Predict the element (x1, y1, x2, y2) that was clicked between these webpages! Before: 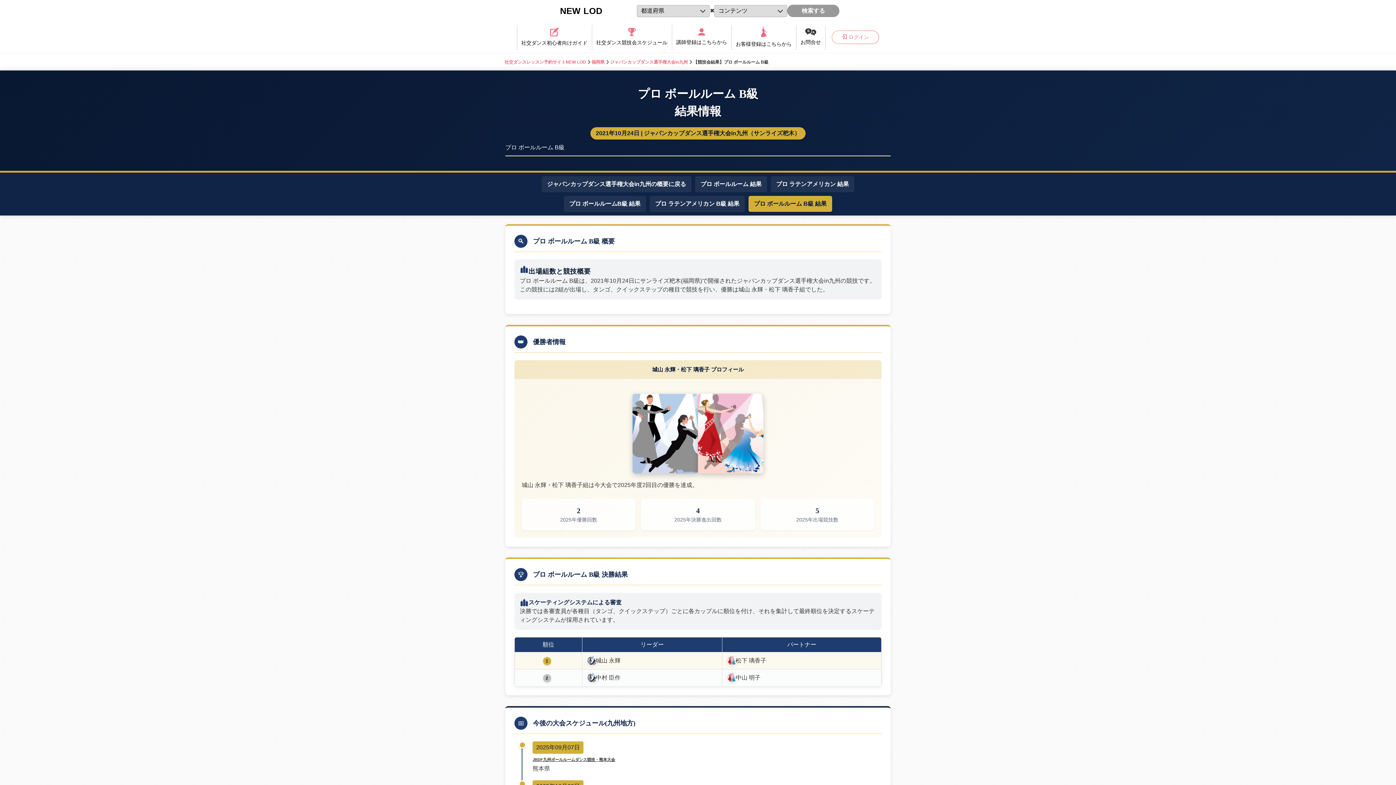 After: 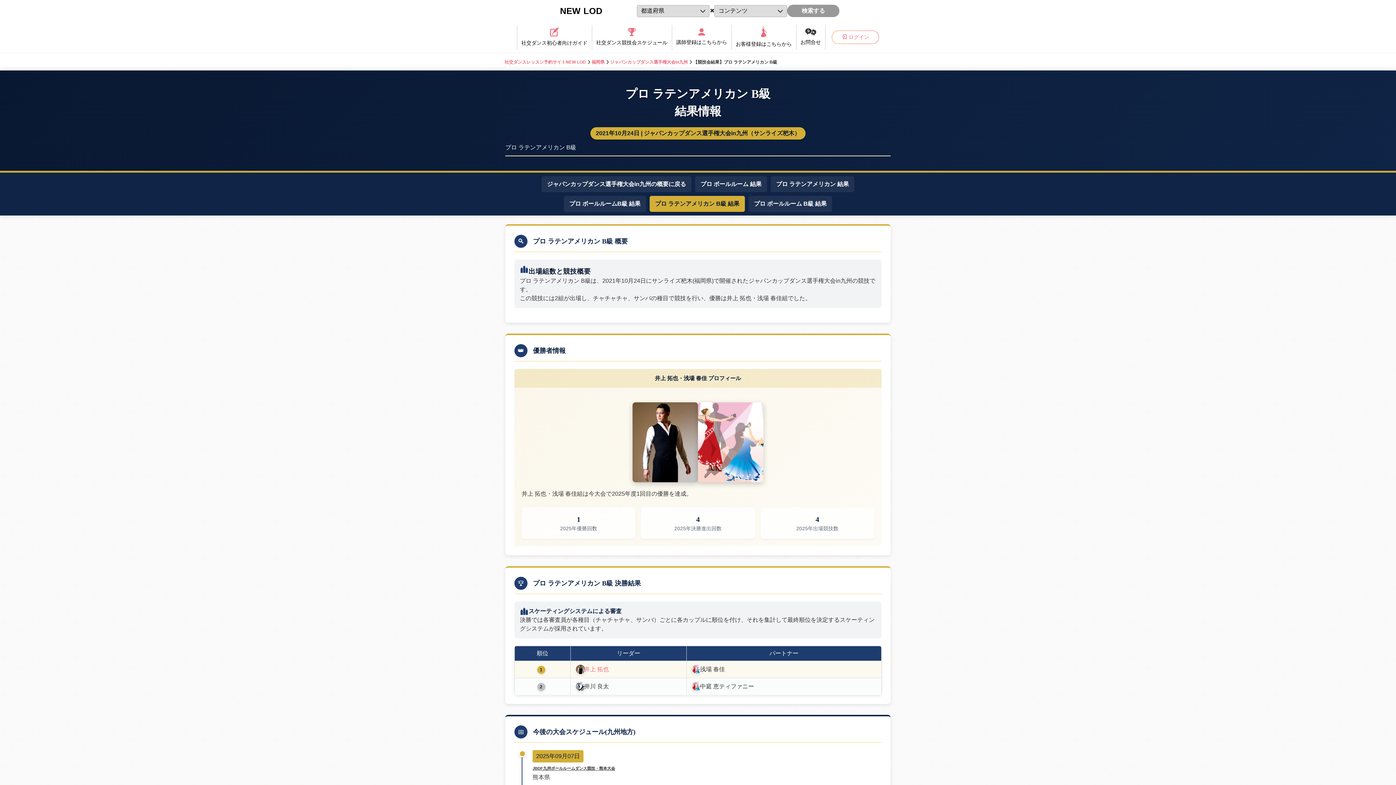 Action: bbox: (649, 196, 745, 212) label: プロ ラテンアメリカン B級の結果を見る